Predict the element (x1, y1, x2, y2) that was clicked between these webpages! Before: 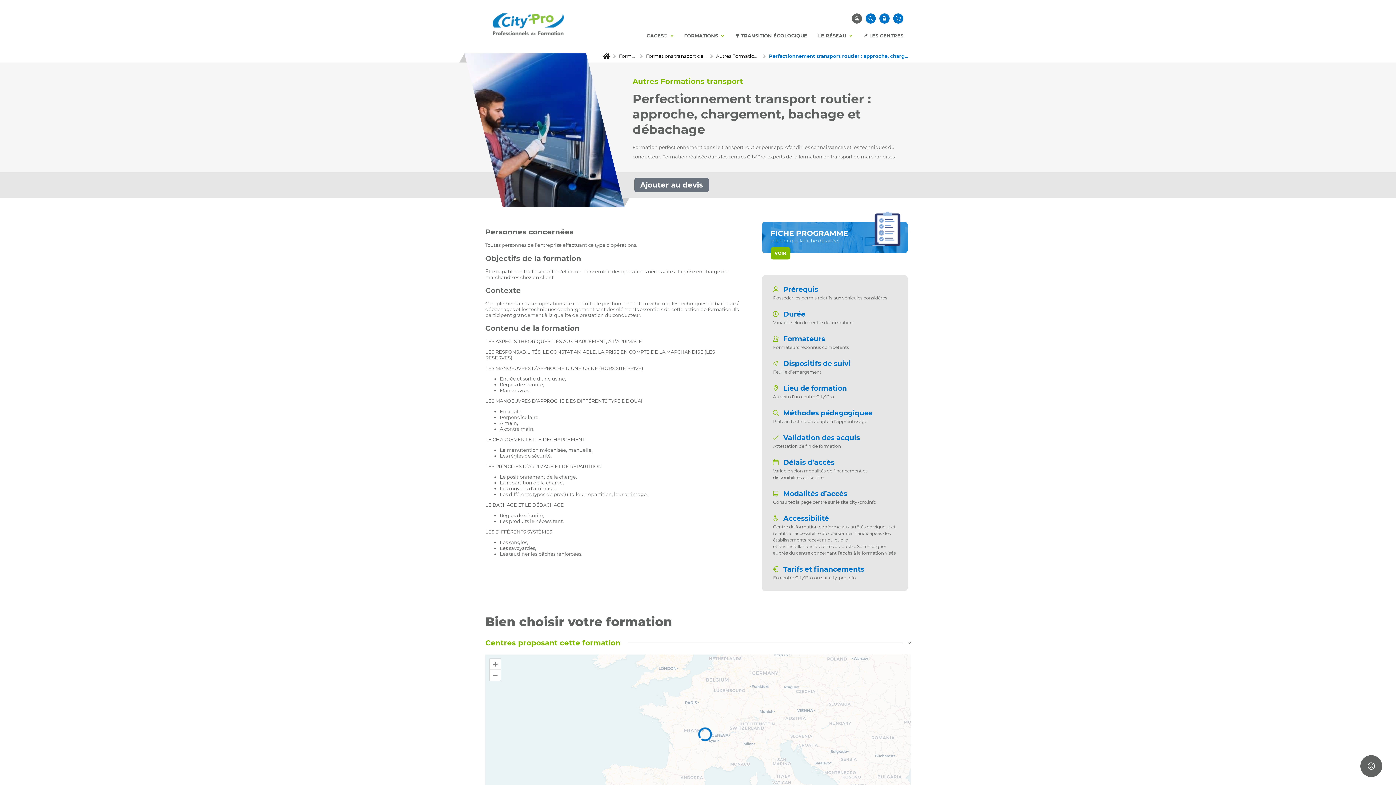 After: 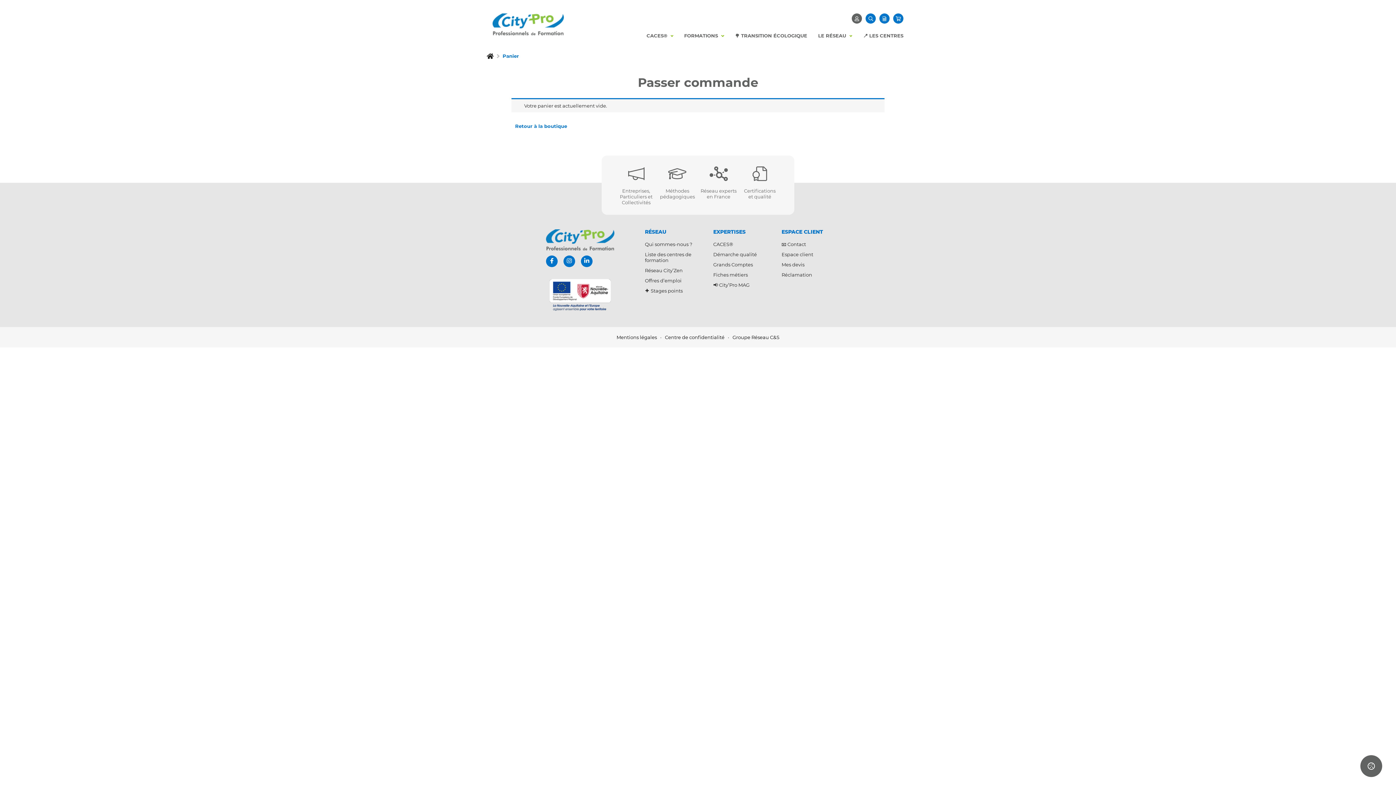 Action: bbox: (893, 13, 903, 23)